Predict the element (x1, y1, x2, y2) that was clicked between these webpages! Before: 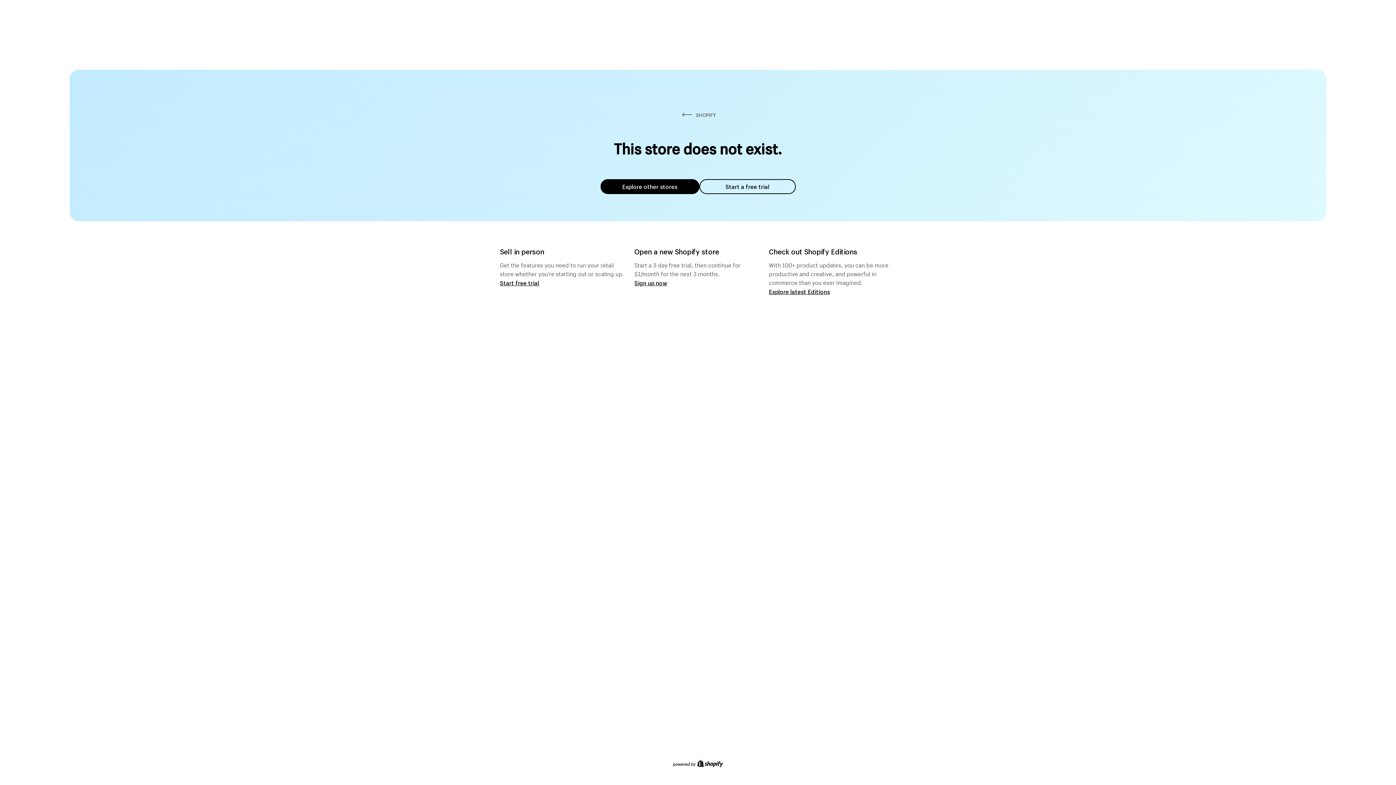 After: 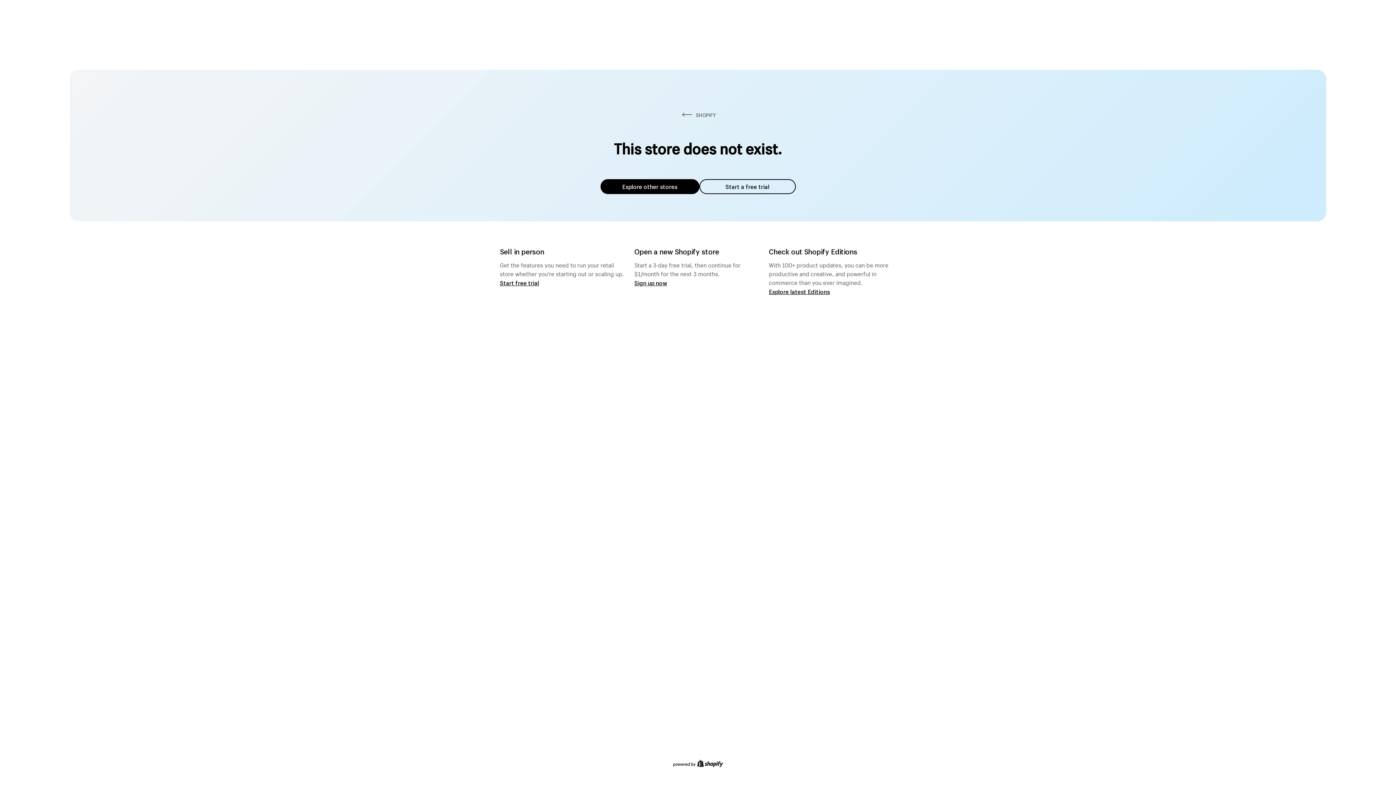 Action: label: Explore other stores bbox: (600, 179, 699, 194)